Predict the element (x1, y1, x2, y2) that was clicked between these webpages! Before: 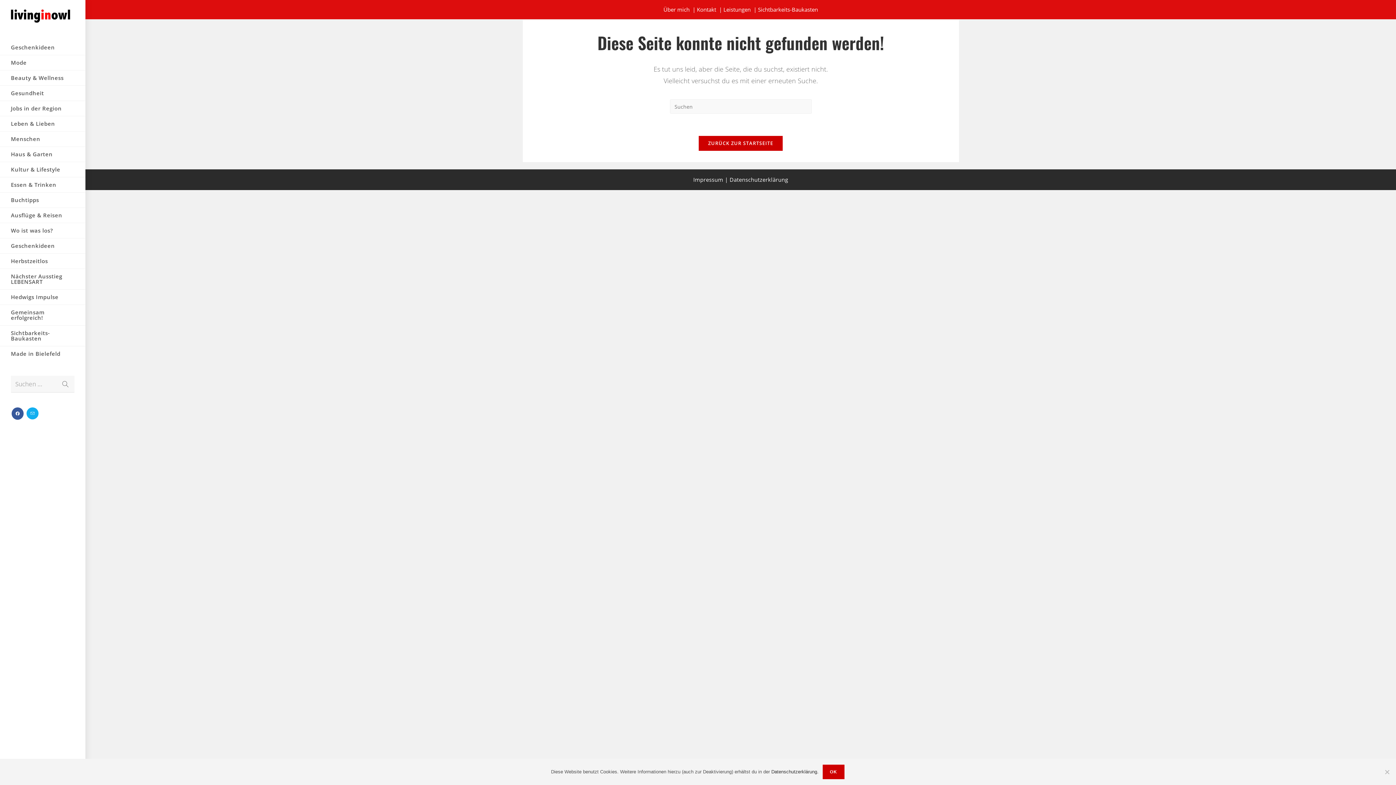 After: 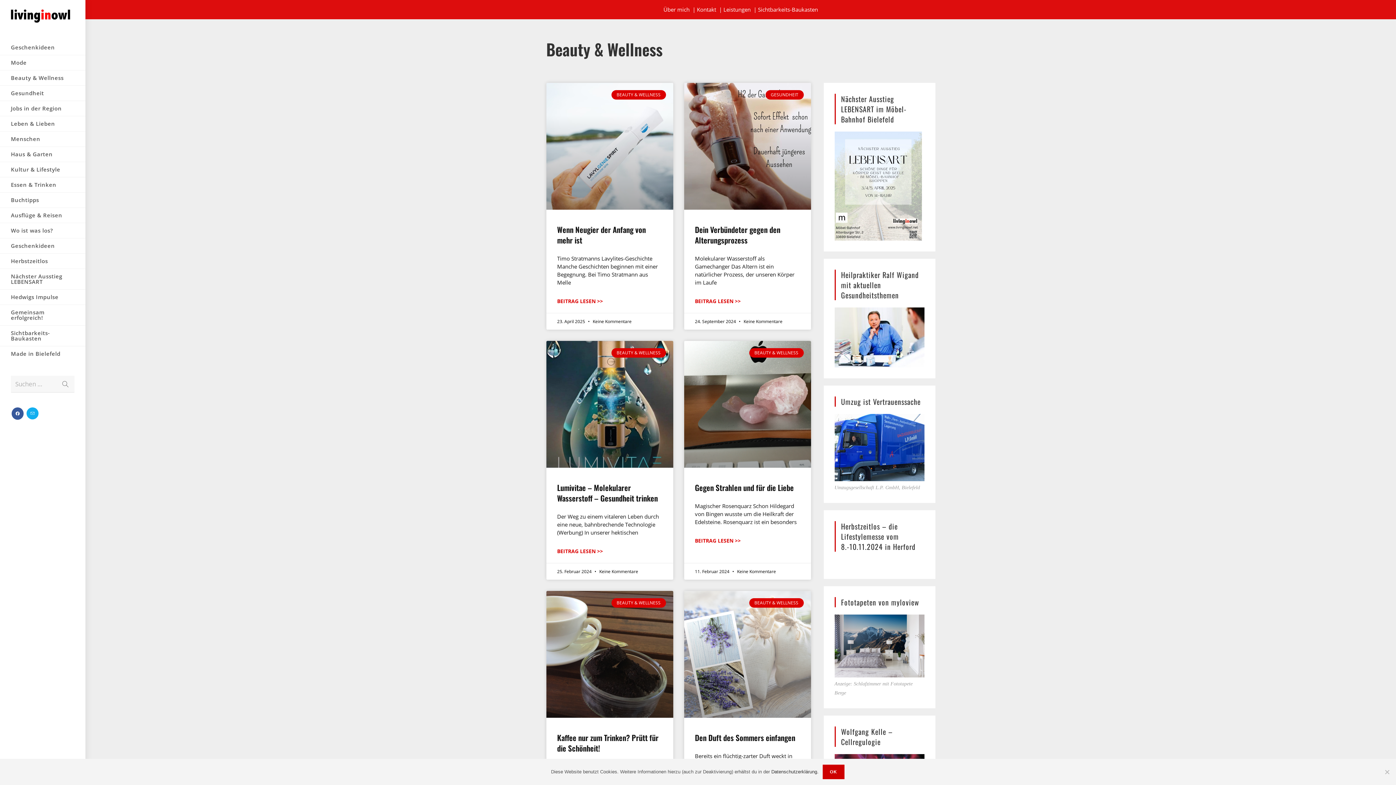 Action: label: Beauty & Wellness bbox: (0, 70, 85, 85)